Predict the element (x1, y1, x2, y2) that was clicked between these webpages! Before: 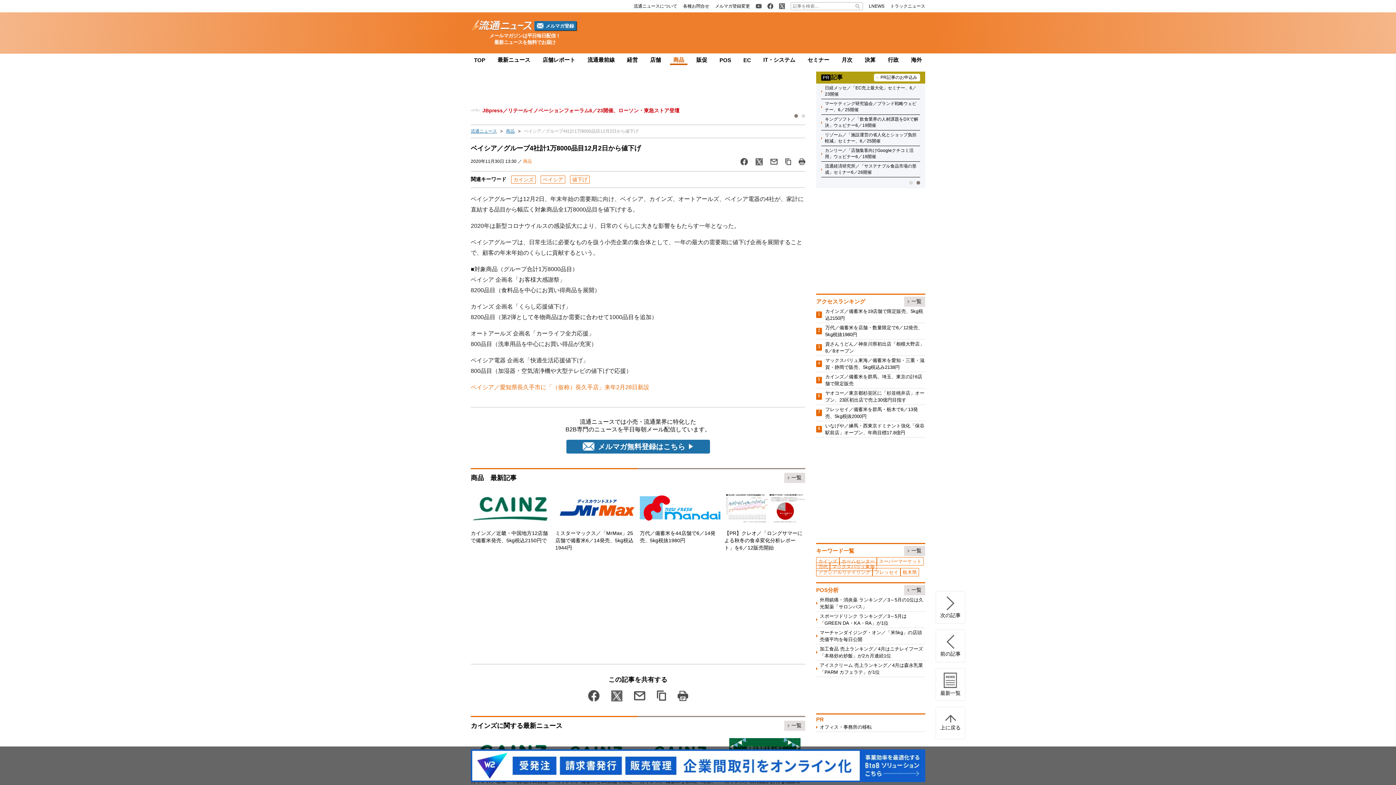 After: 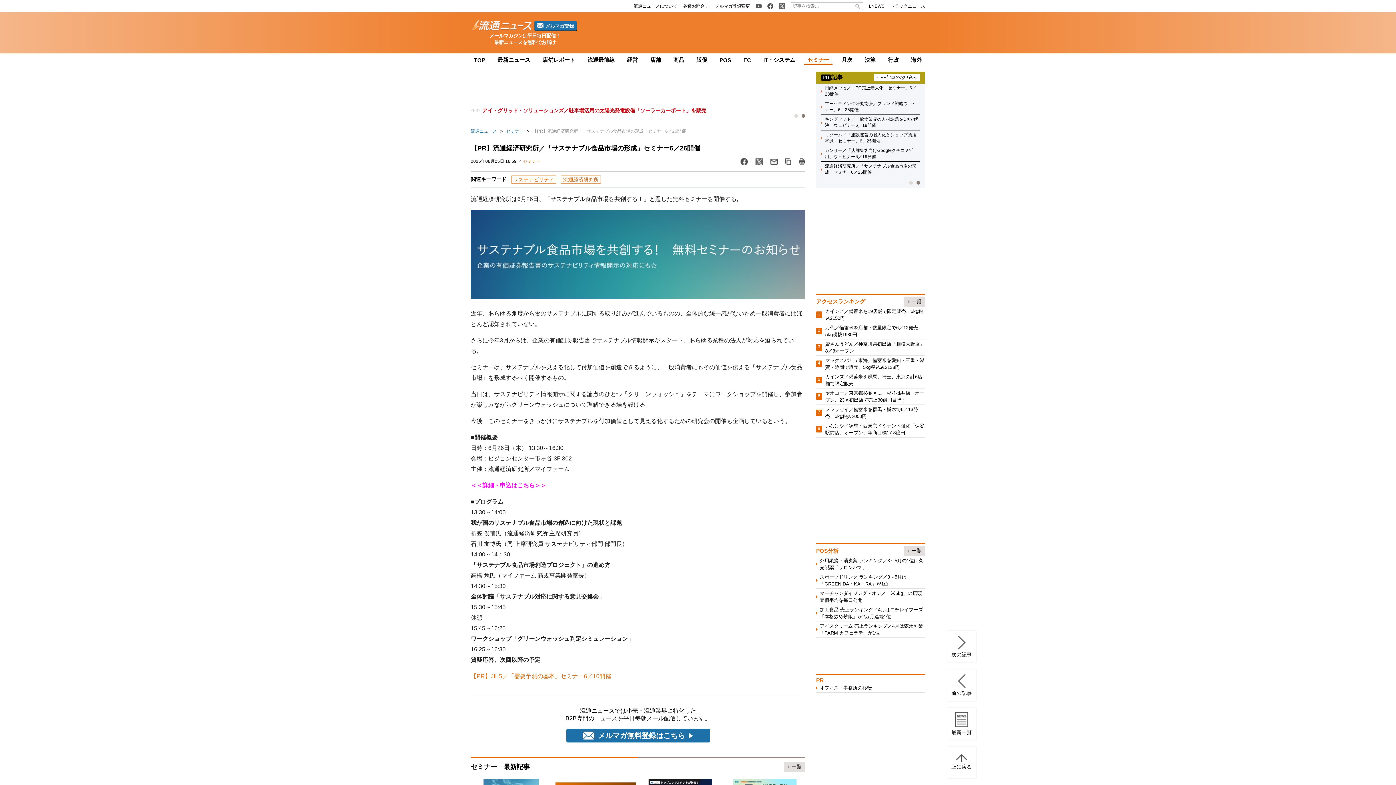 Action: label: 流通経済研究所／「サステナブル食品市場の形成」セミナー6／26開催 bbox: (825, 163, 920, 175)